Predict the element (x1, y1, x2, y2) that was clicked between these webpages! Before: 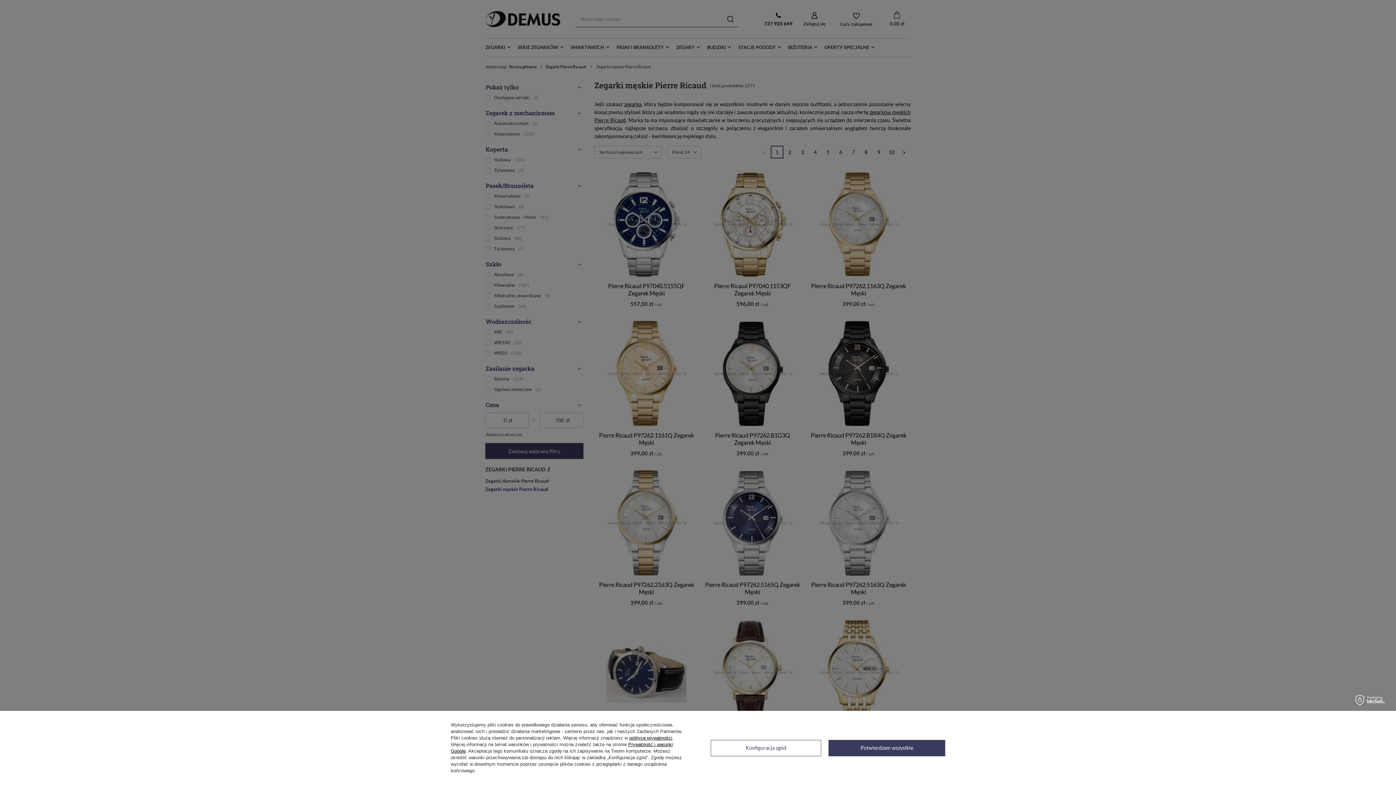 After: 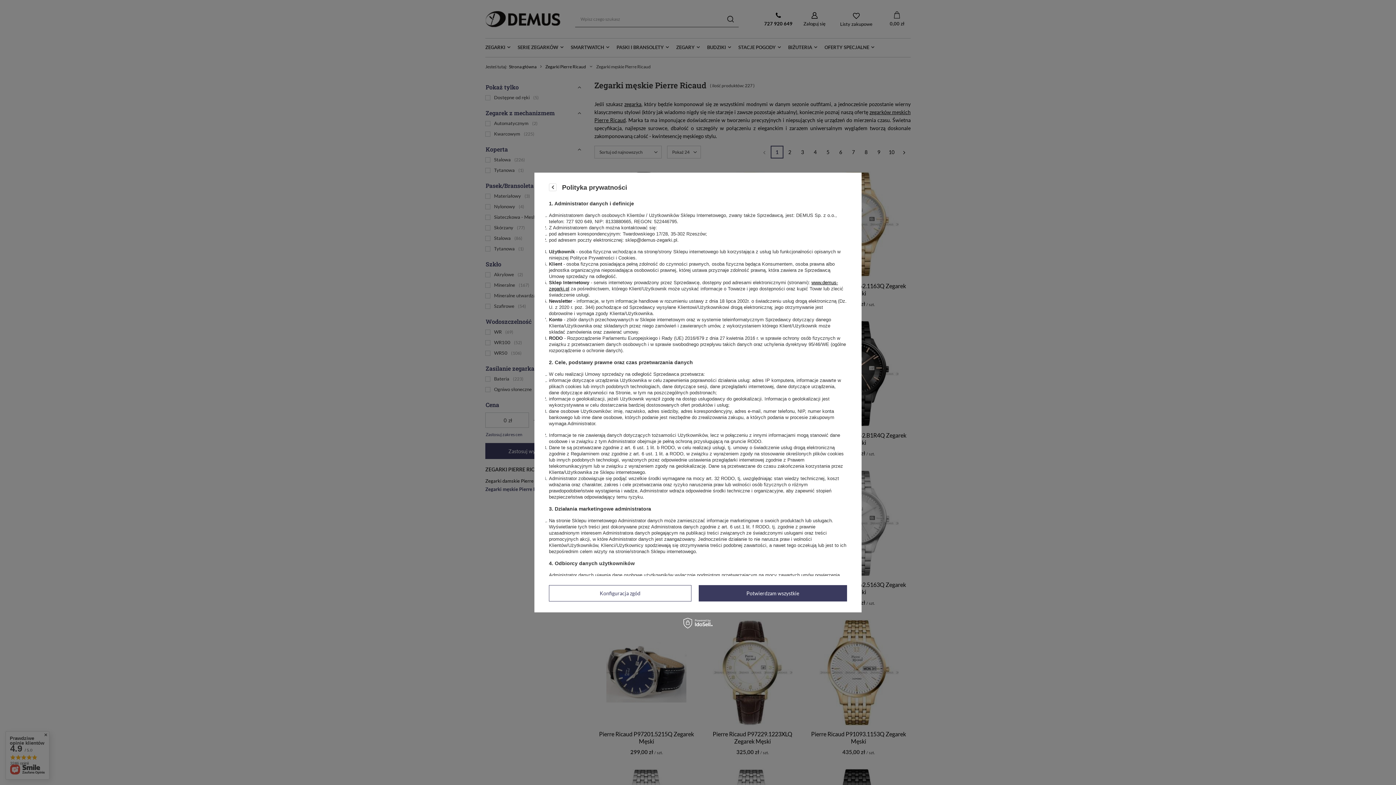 Action: bbox: (629, 735, 672, 741) label: polityce prywatności